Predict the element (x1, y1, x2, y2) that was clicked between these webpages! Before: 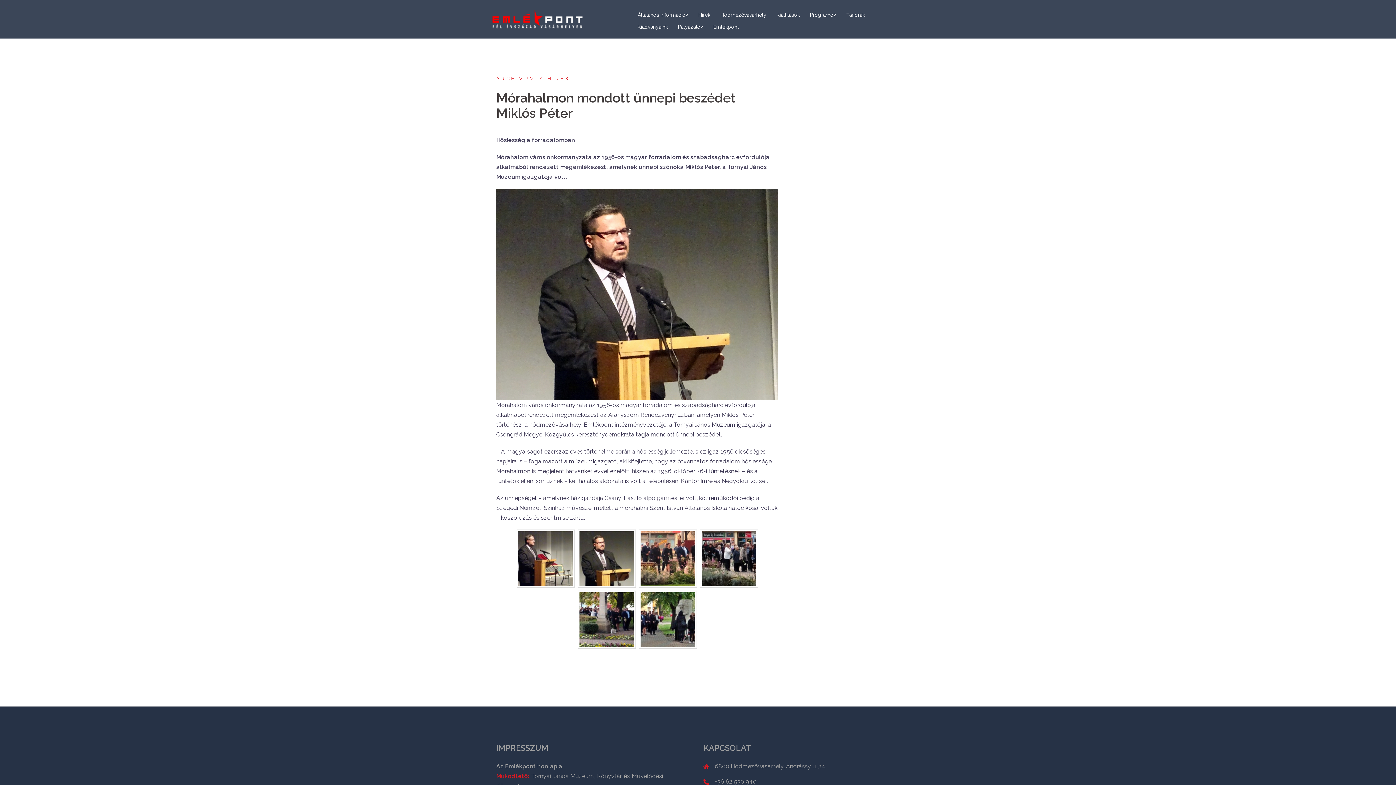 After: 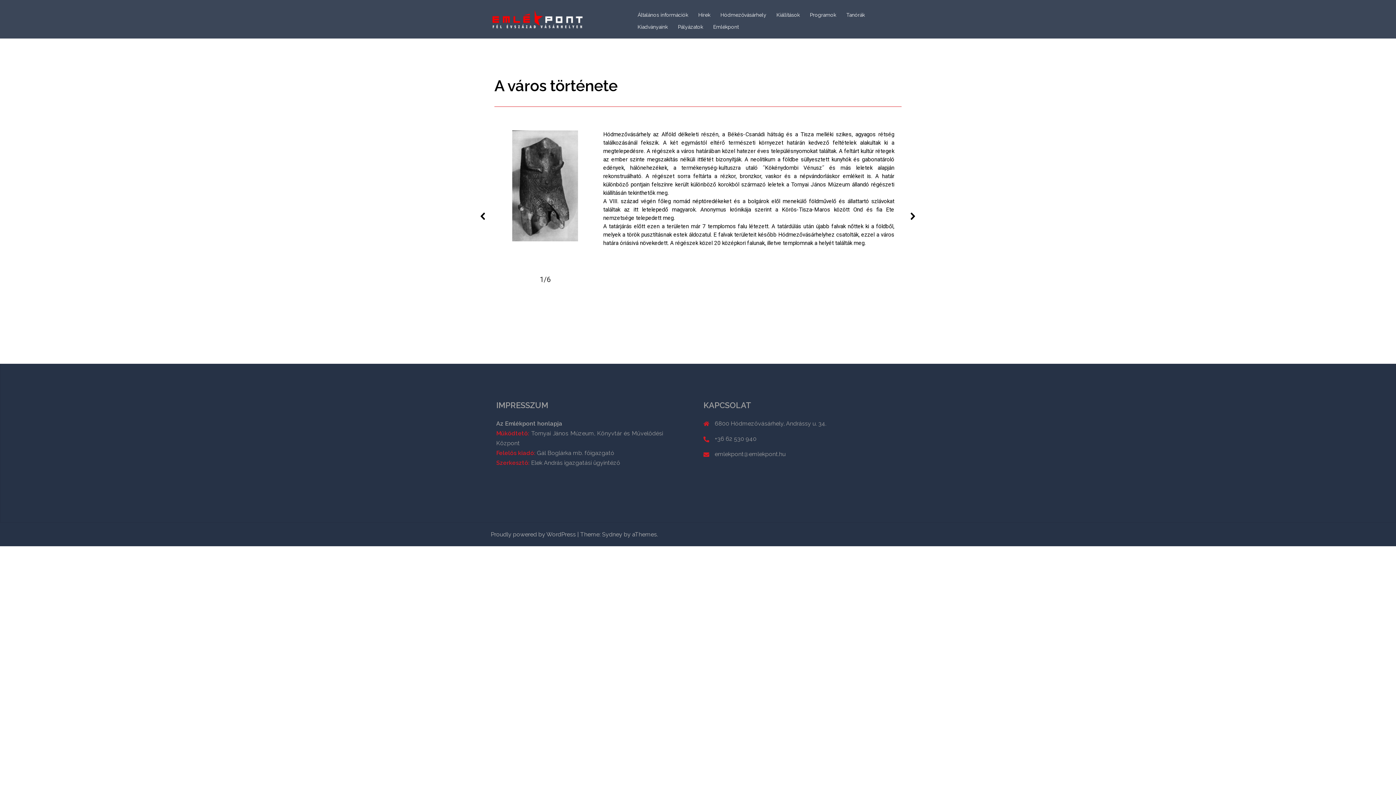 Action: label: Hódmezővásárhely bbox: (720, 10, 766, 19)